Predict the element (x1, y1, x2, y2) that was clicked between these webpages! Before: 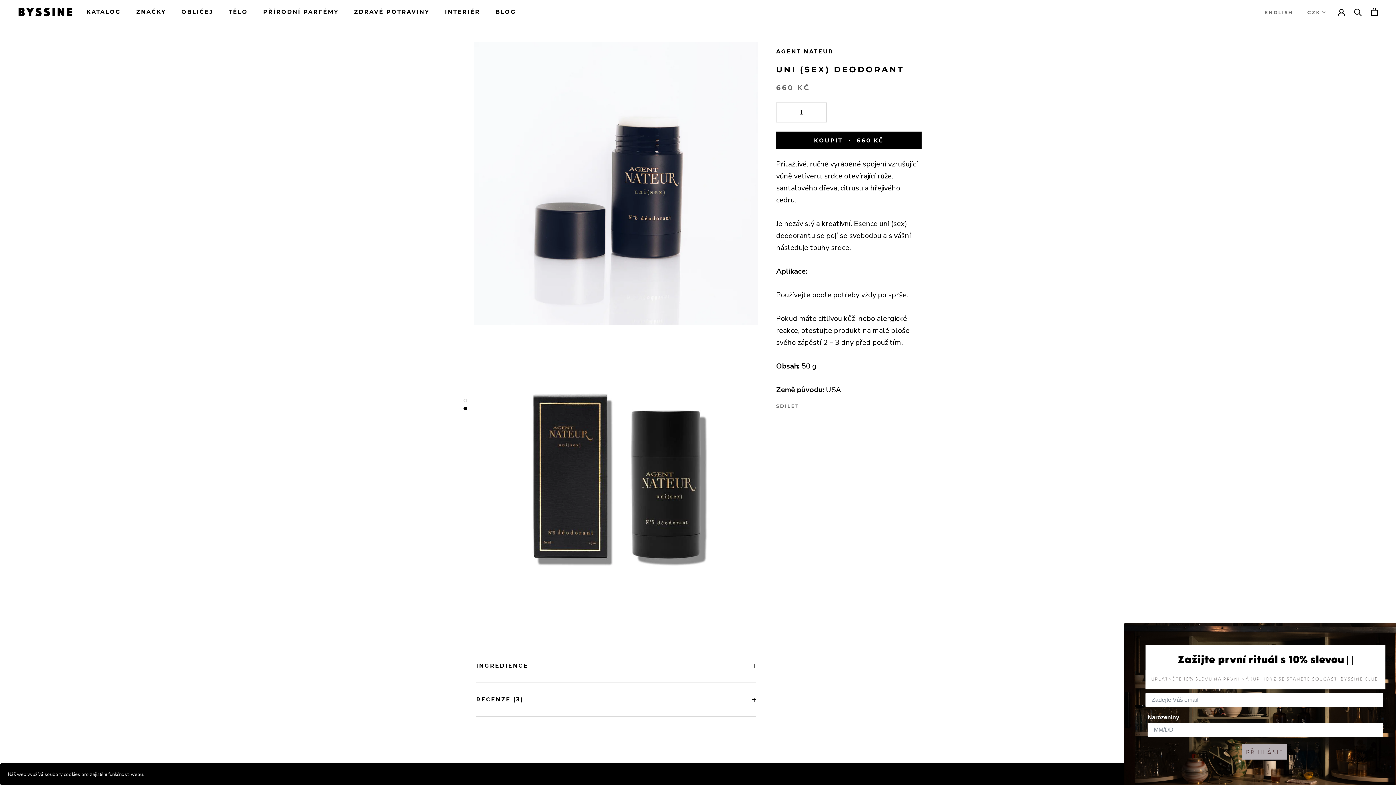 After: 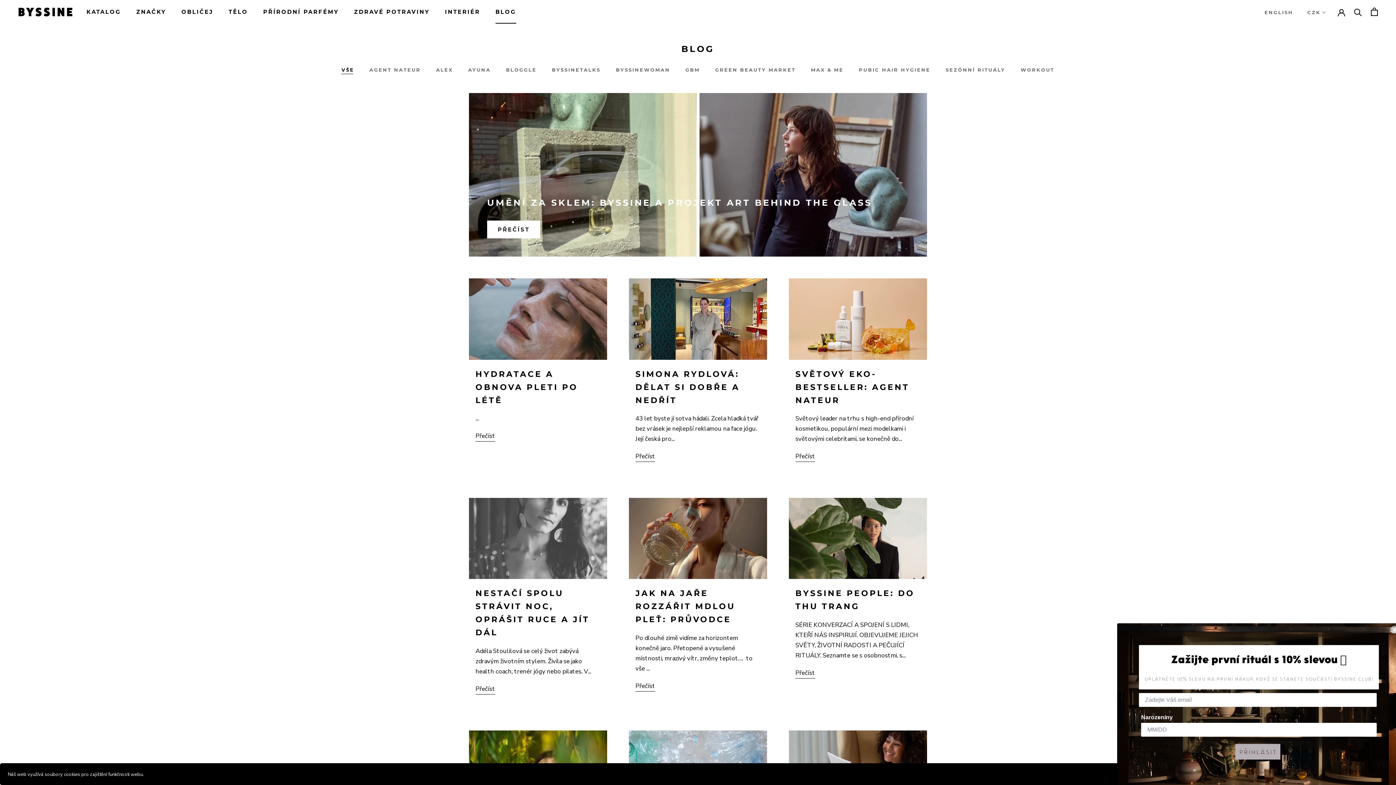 Action: bbox: (495, 8, 516, 15) label: BLOG
BLOG